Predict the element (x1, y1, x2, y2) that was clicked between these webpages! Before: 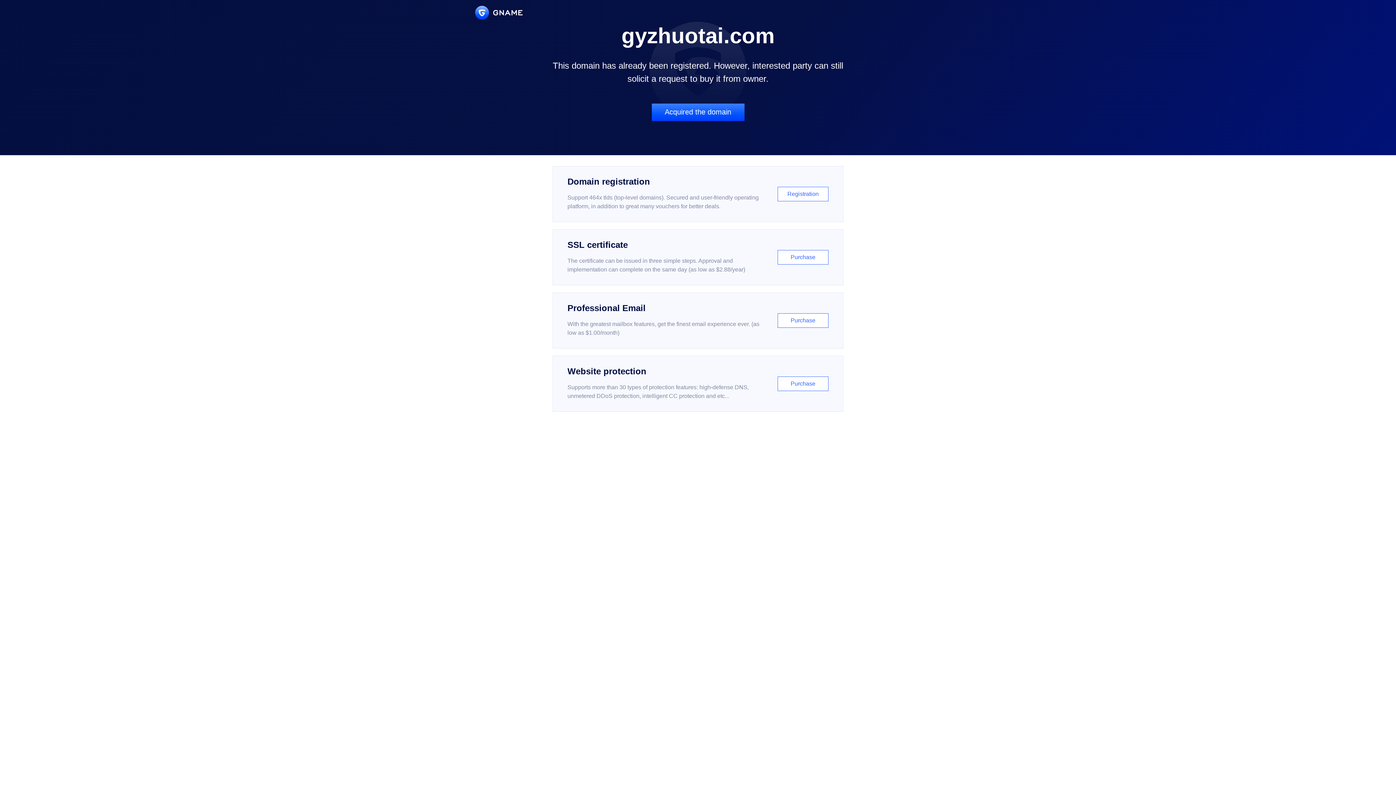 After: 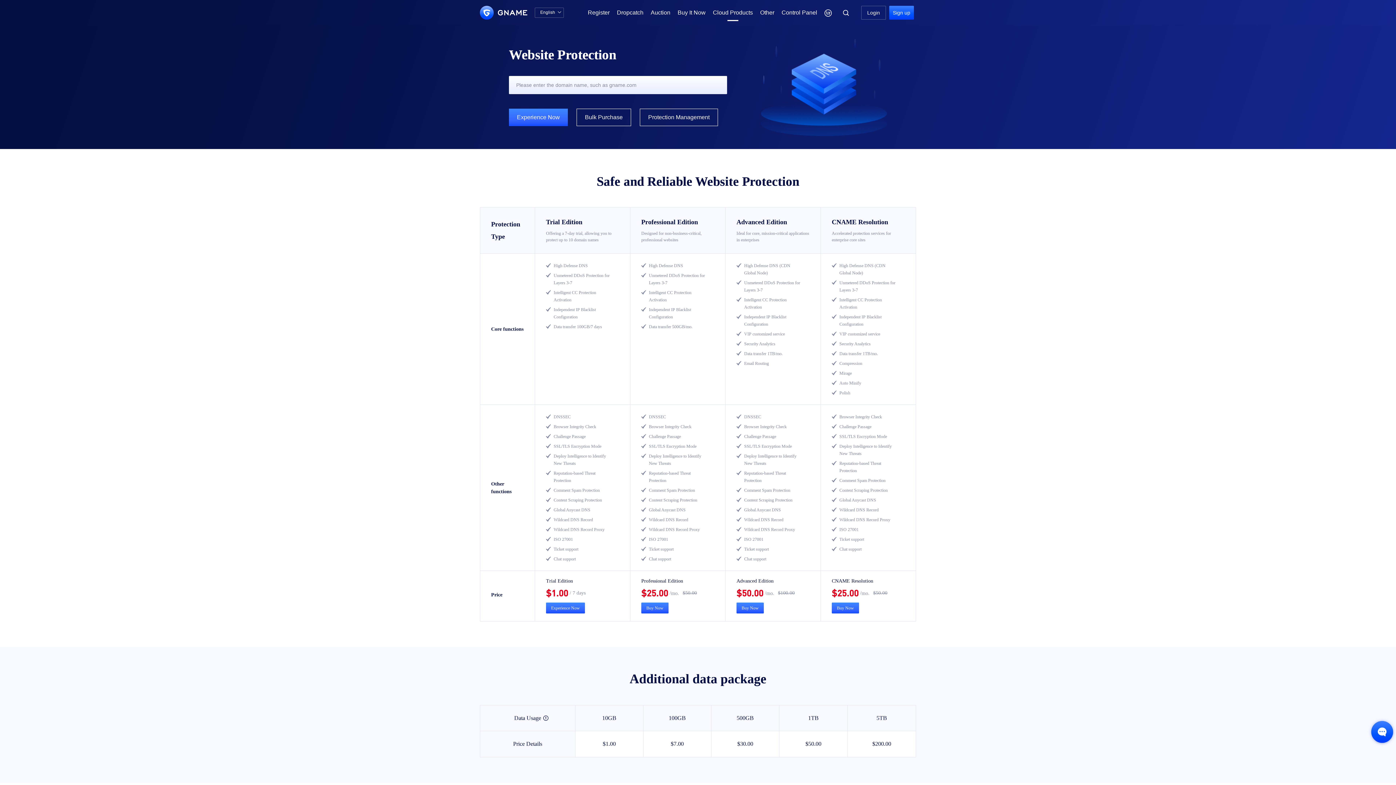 Action: bbox: (552, 356, 843, 412) label: Website protection

Supports more than 30 types of protection features: high-defense DNS, unmetered DDoS protection, intelligent CC protection and etc...

Purchase